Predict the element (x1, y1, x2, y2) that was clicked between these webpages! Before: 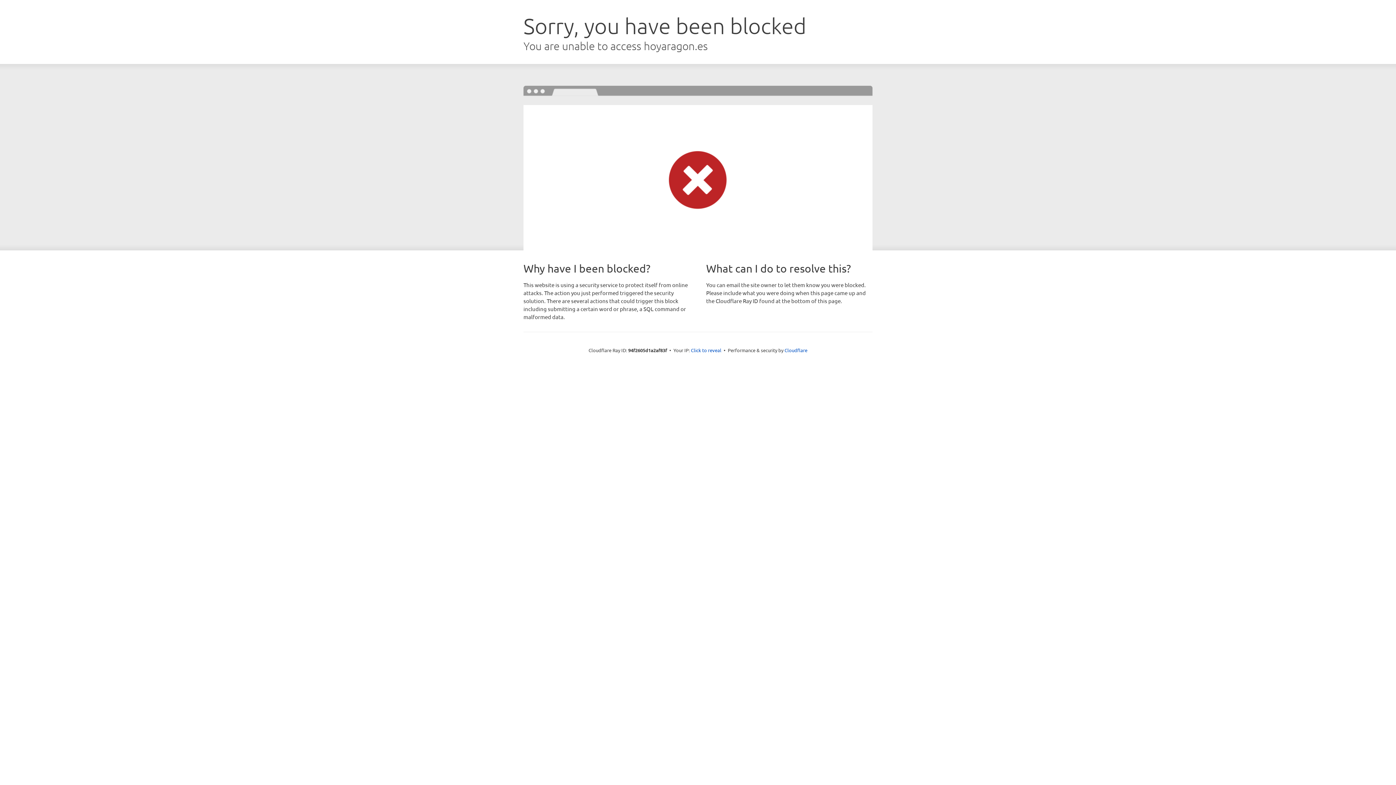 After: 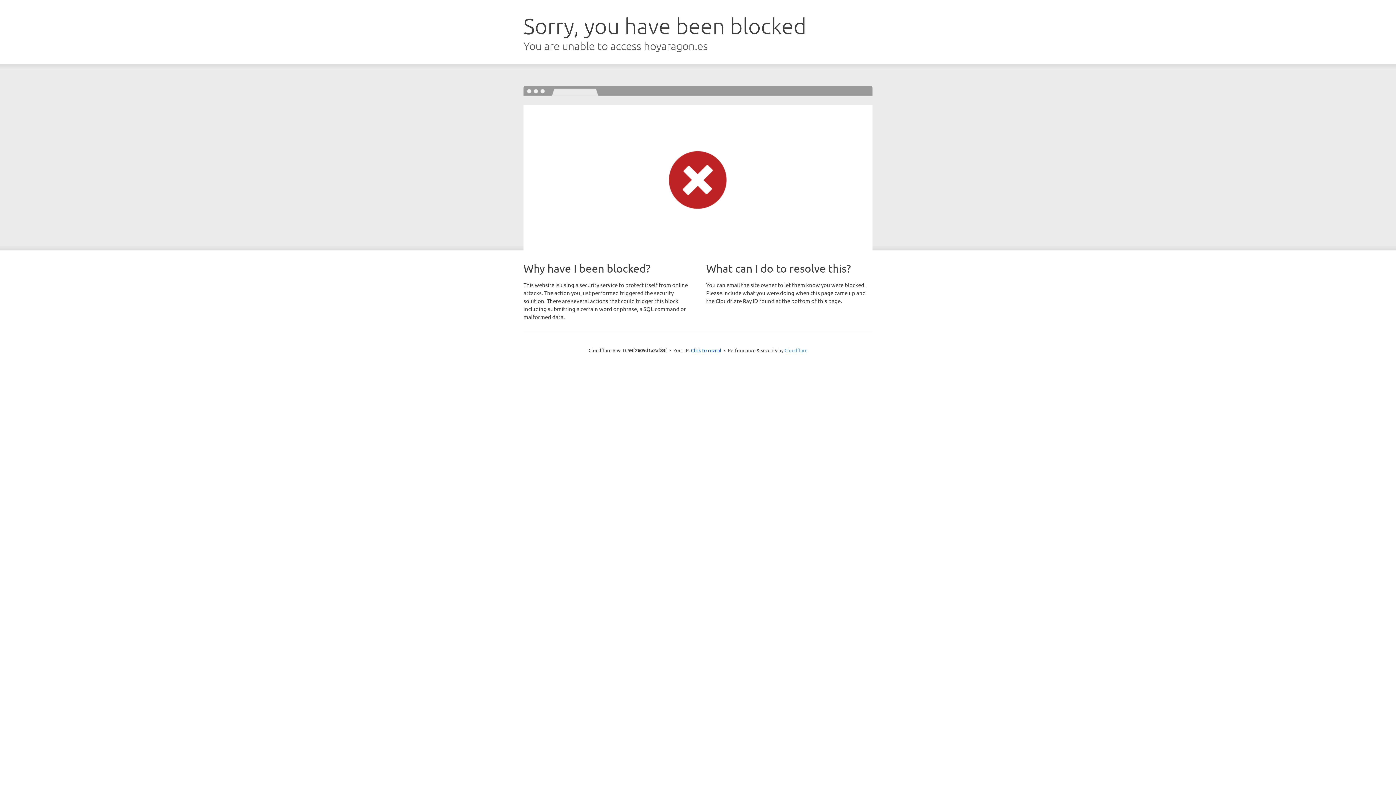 Action: label: Cloudflare bbox: (784, 347, 807, 353)